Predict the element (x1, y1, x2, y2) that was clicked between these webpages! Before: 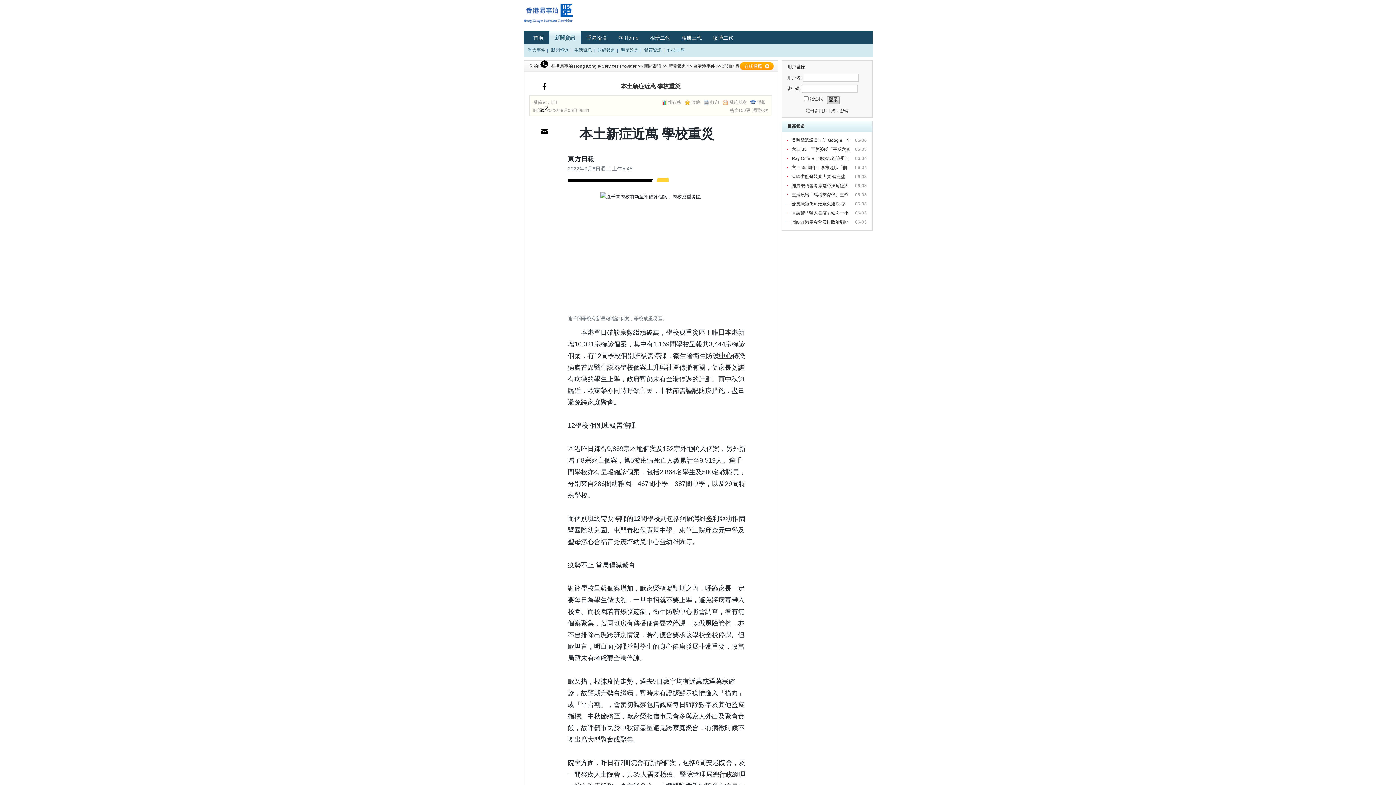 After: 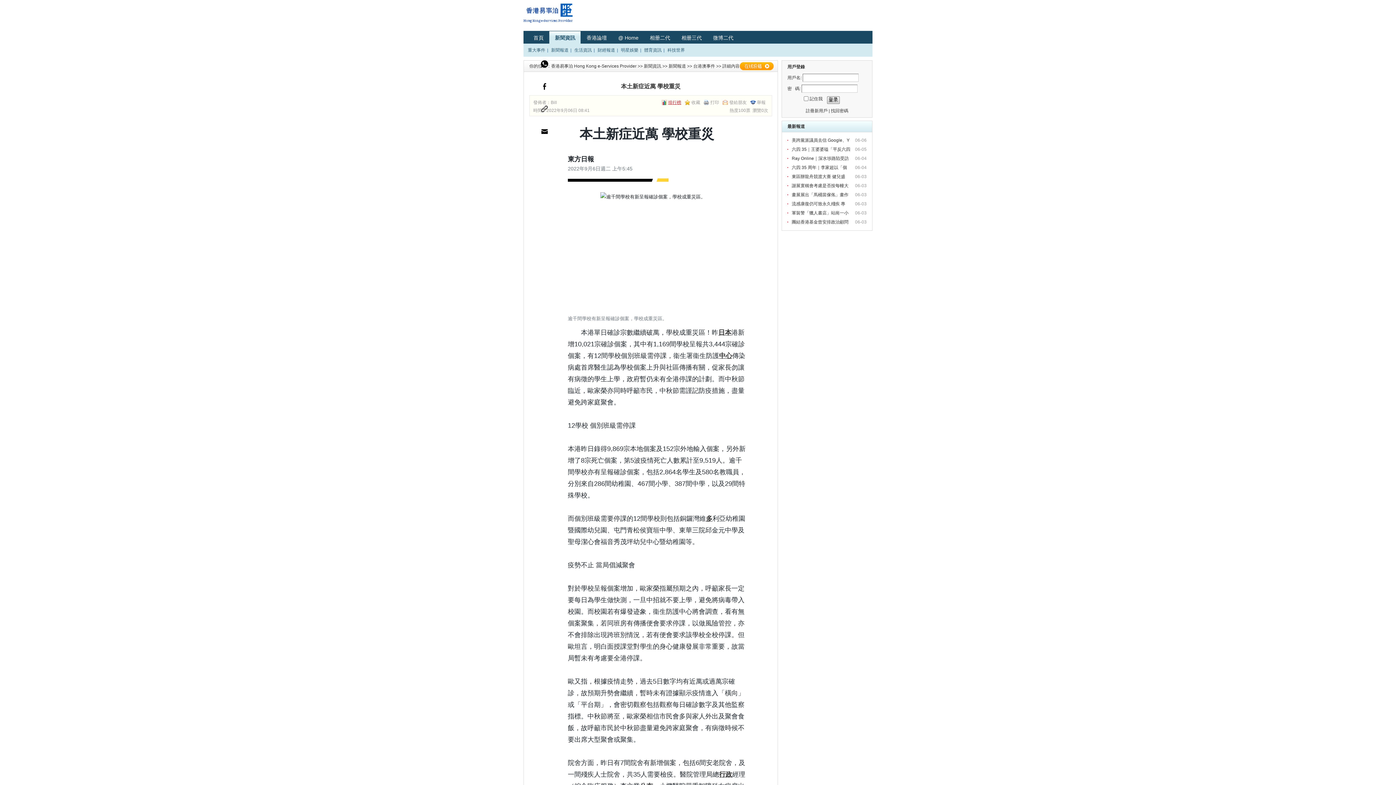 Action: bbox: (661, 100, 681, 105) label: 排行榜